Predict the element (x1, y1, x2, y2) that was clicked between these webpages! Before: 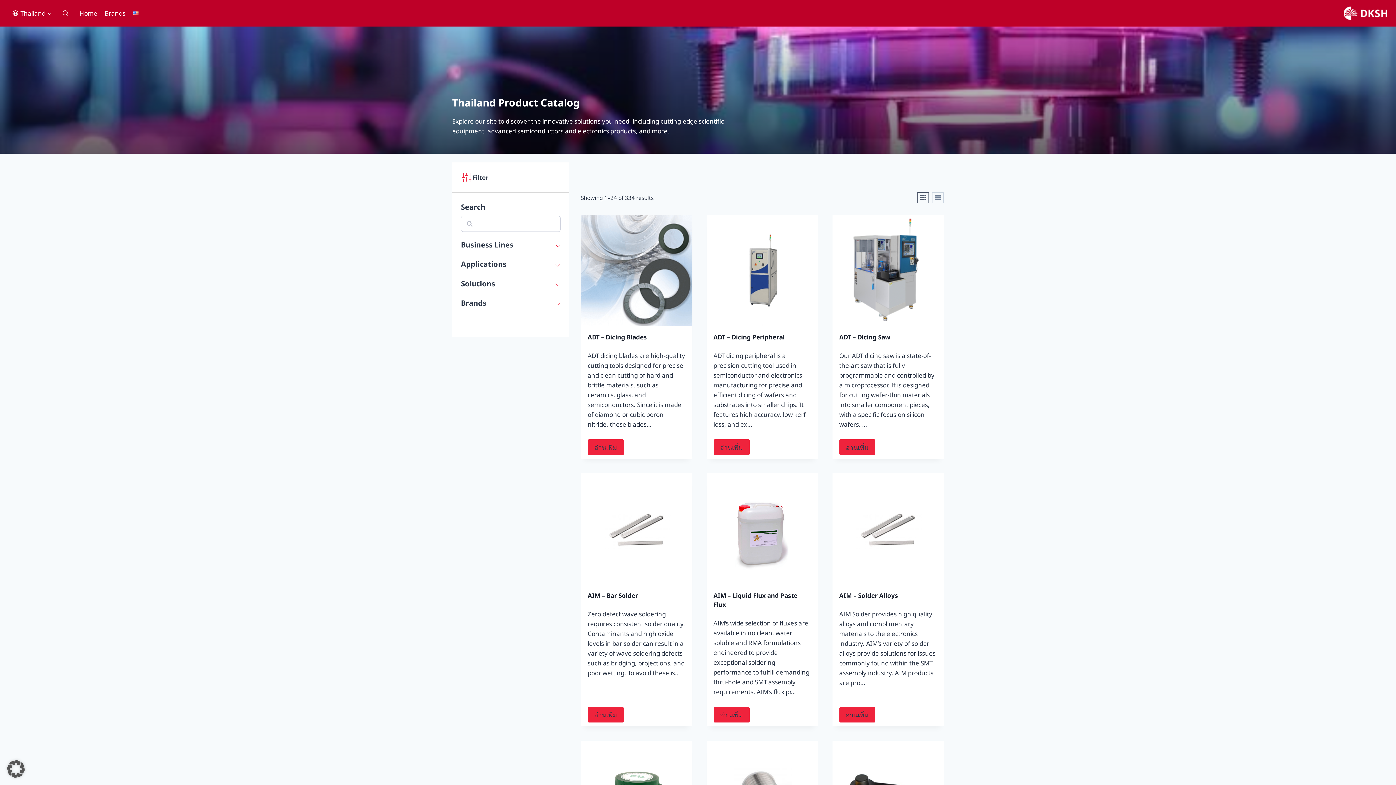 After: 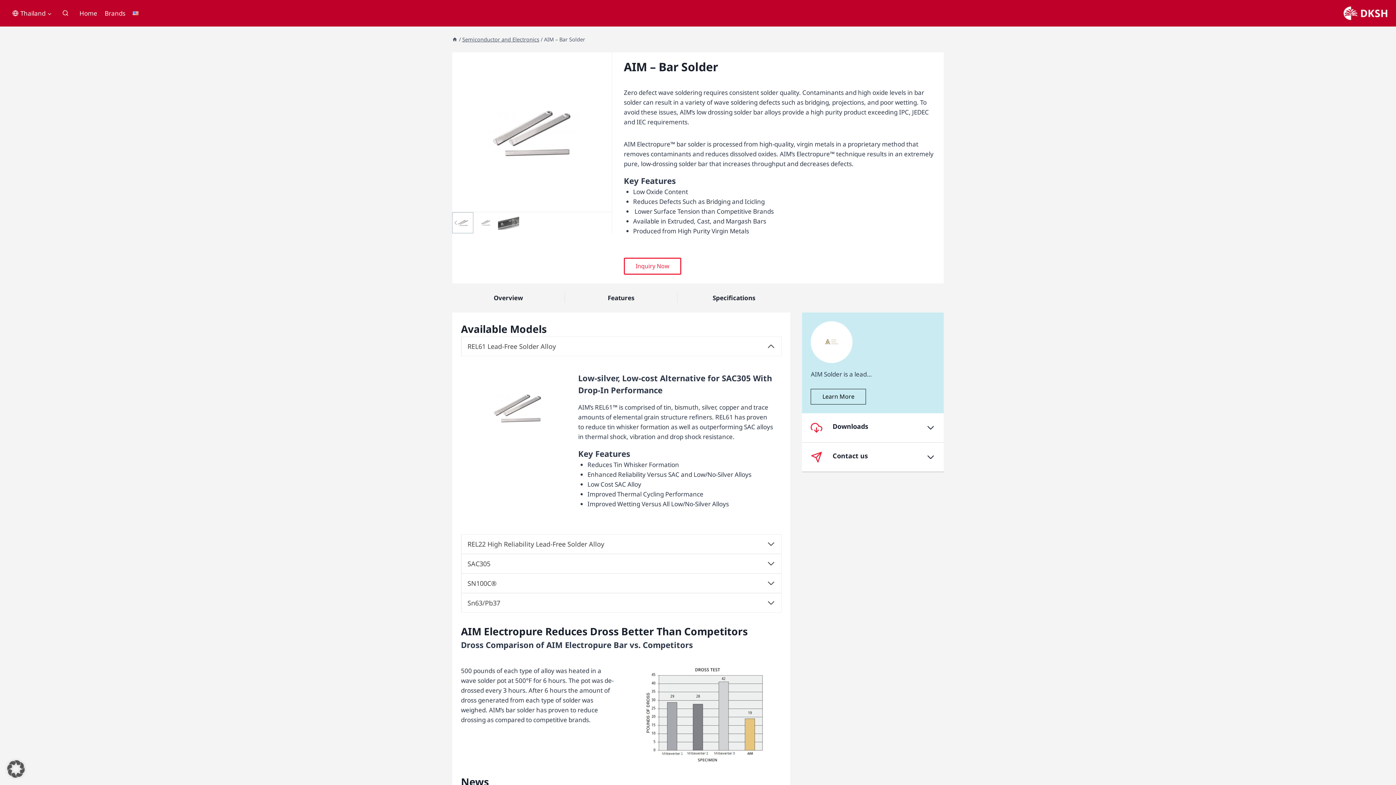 Action: bbox: (581, 473, 692, 584)